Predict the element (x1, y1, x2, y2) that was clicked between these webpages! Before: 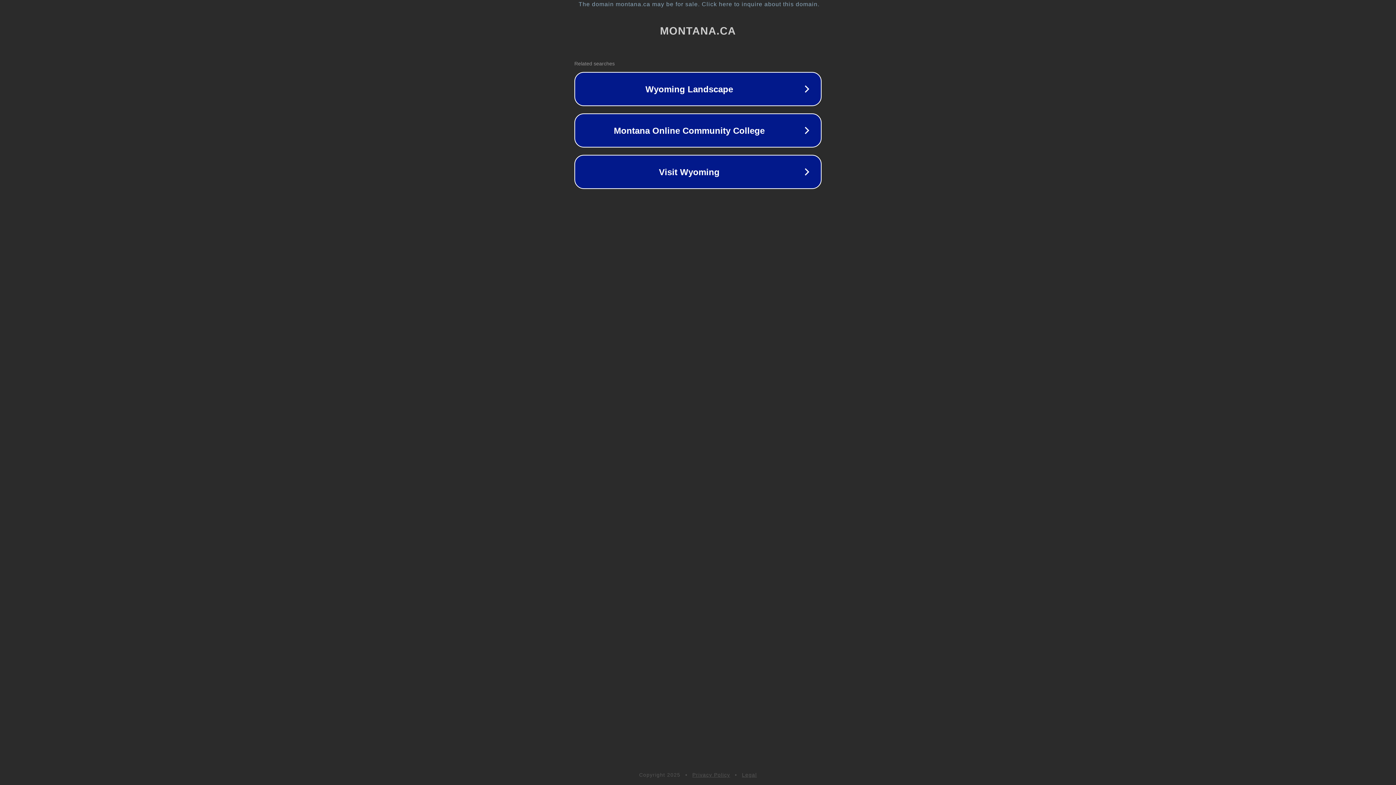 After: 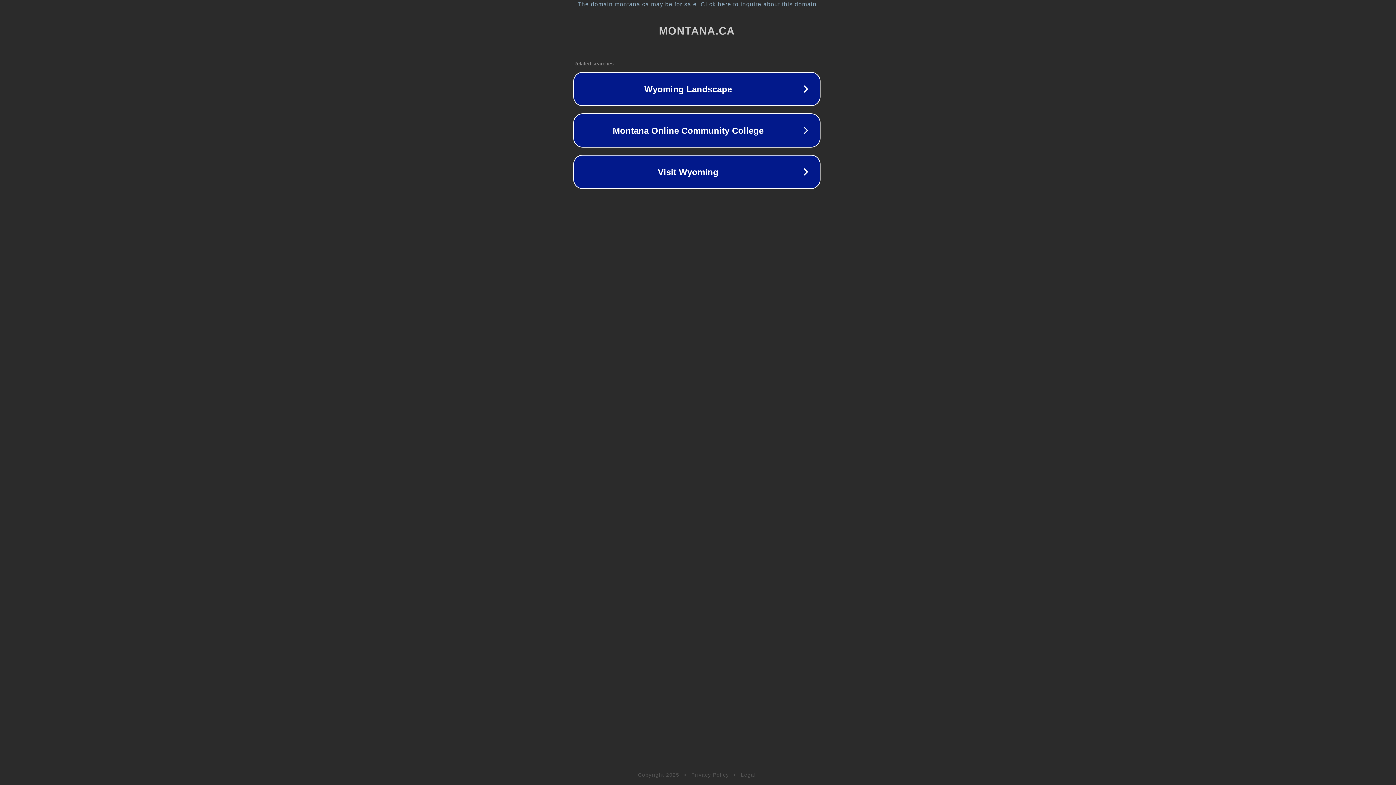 Action: label: The domain montana.ca may be for sale. Click here to inquire about this domain. bbox: (1, 1, 1397, 7)